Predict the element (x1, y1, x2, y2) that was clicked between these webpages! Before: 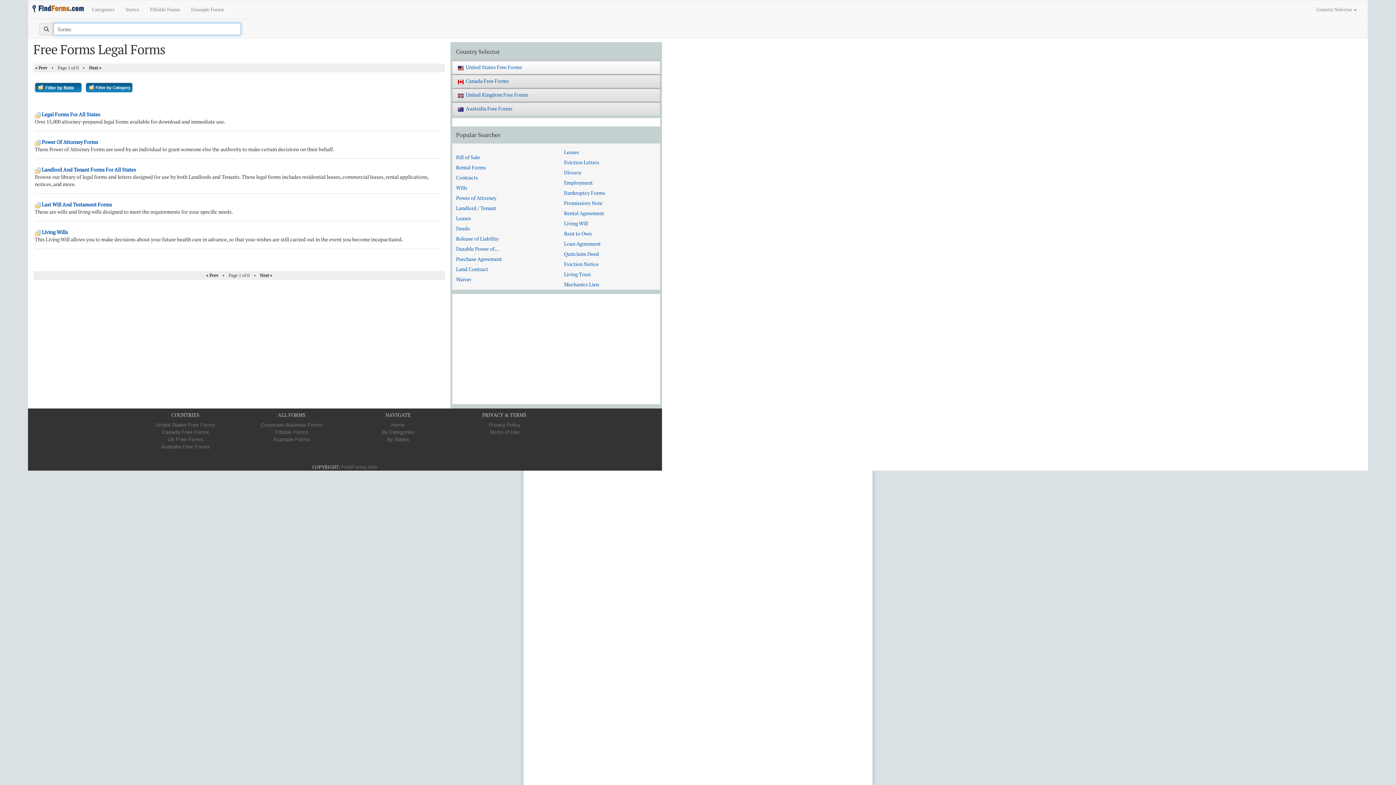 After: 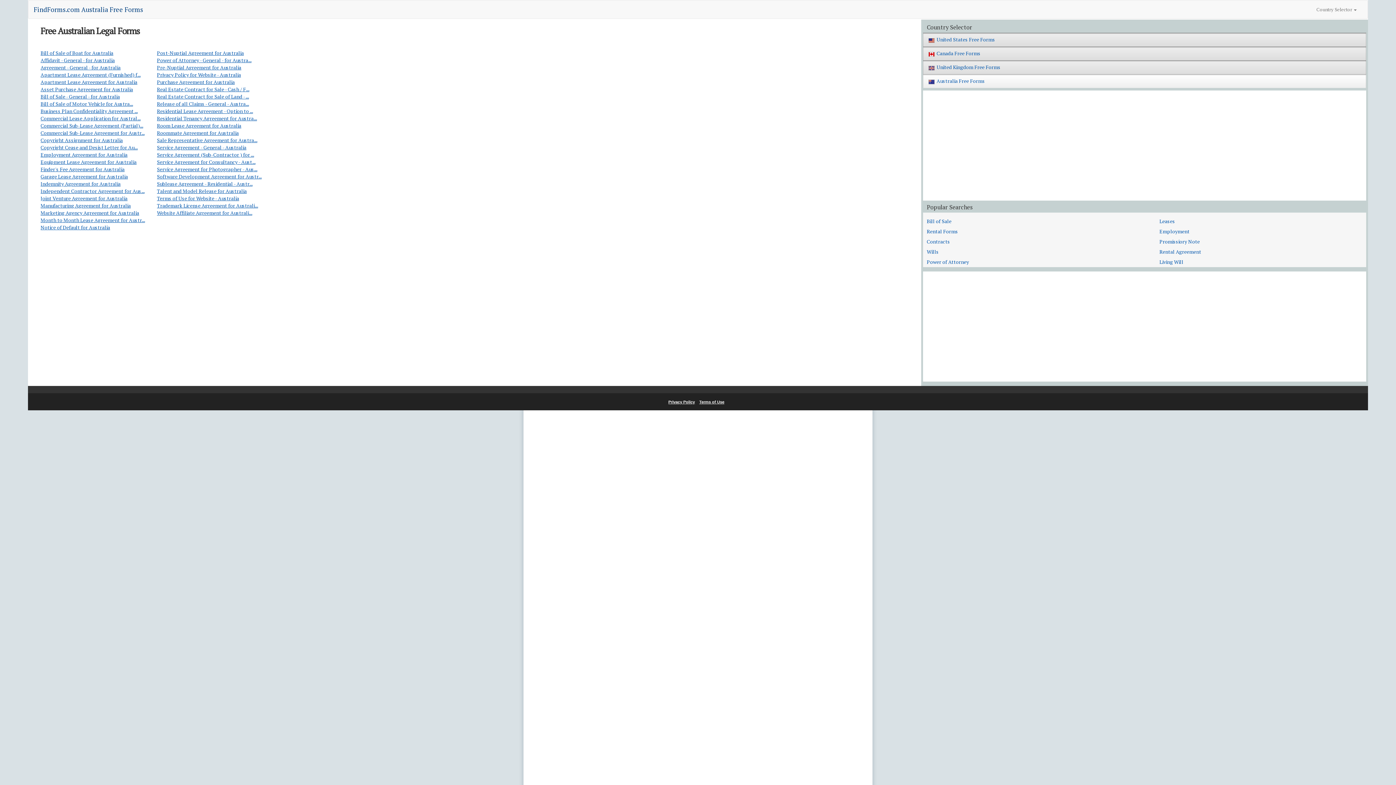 Action: label: Australia Free Forms bbox: (161, 444, 209, 449)